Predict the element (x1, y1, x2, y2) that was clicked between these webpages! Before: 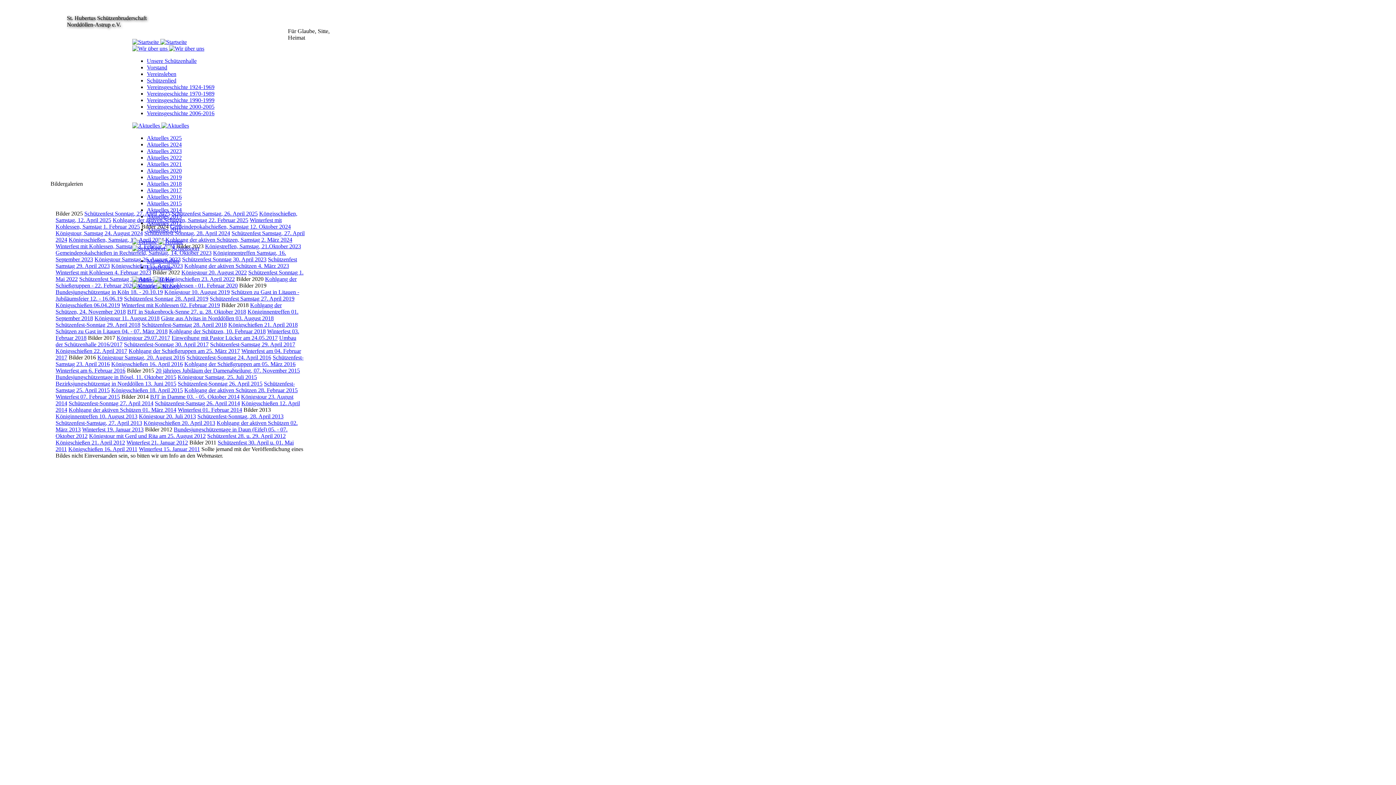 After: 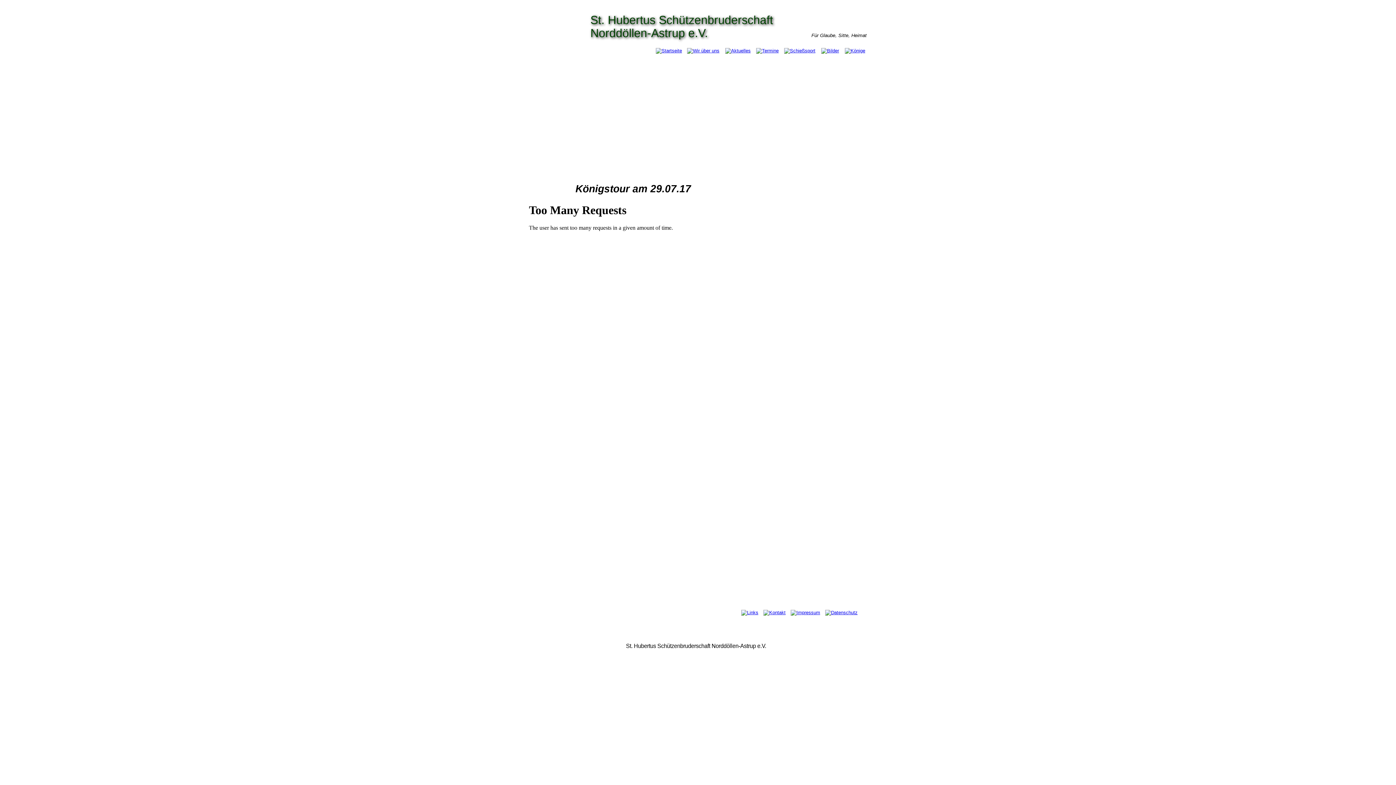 Action: bbox: (116, 334, 170, 341) label: Königstour 29.07.2017